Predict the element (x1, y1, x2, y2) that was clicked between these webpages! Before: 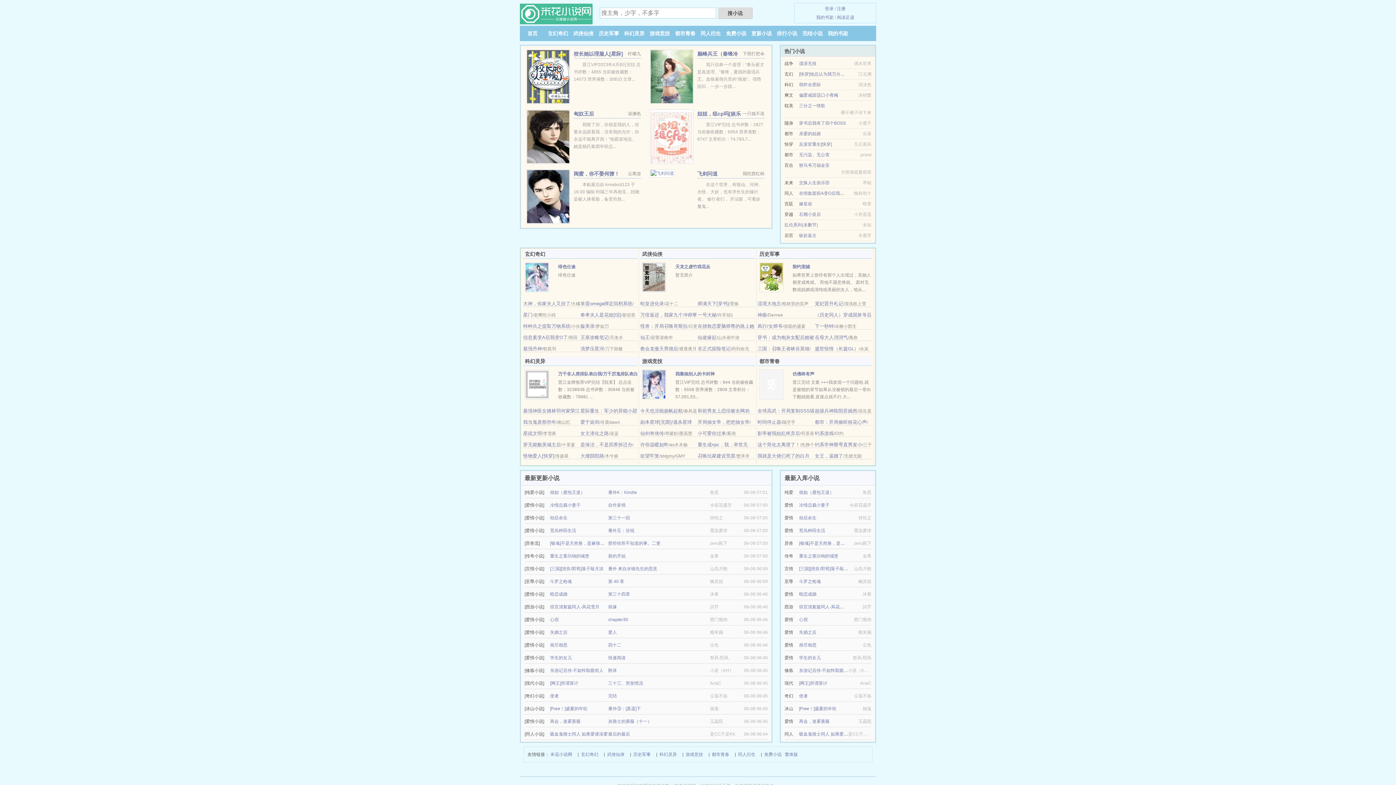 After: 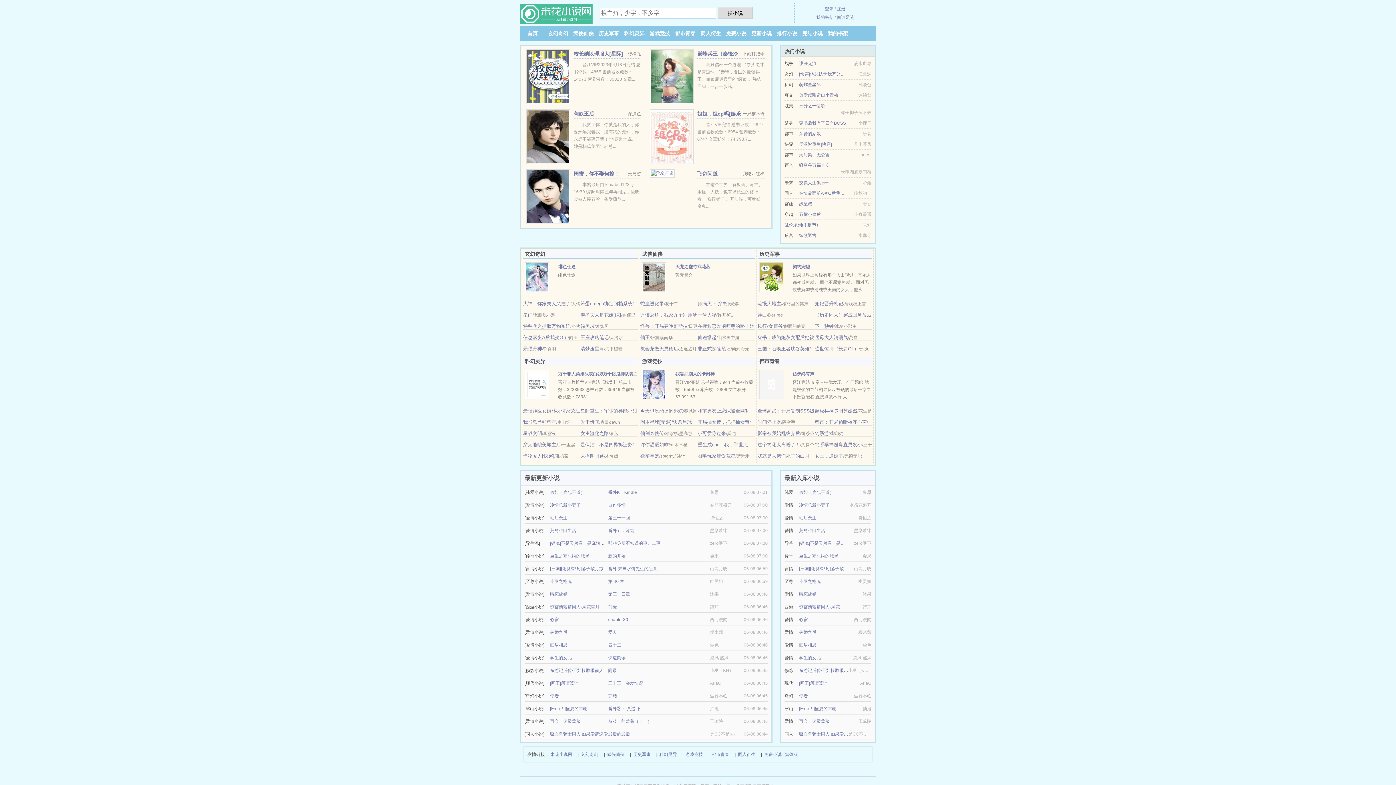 Action: label: 师满天下[穿书] bbox: (697, 301, 729, 306)